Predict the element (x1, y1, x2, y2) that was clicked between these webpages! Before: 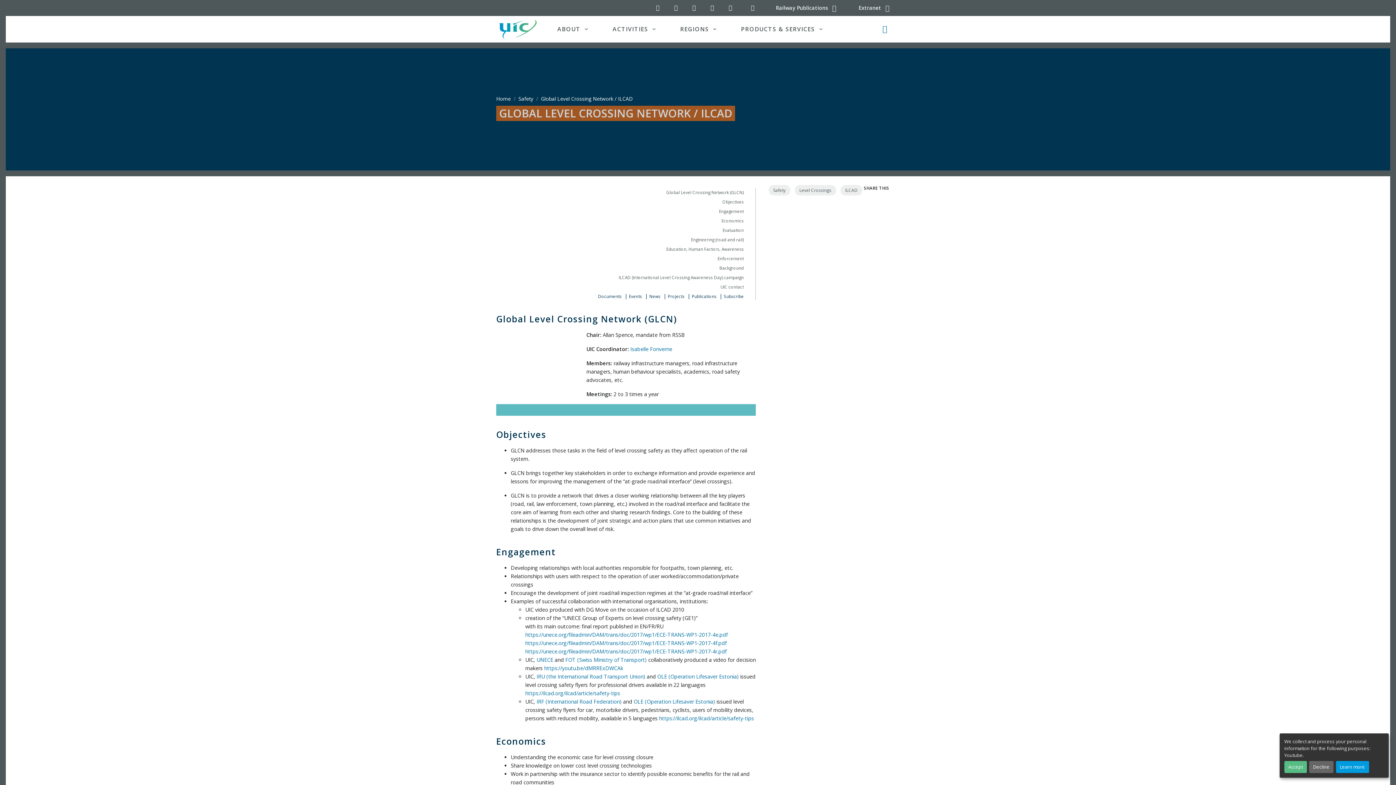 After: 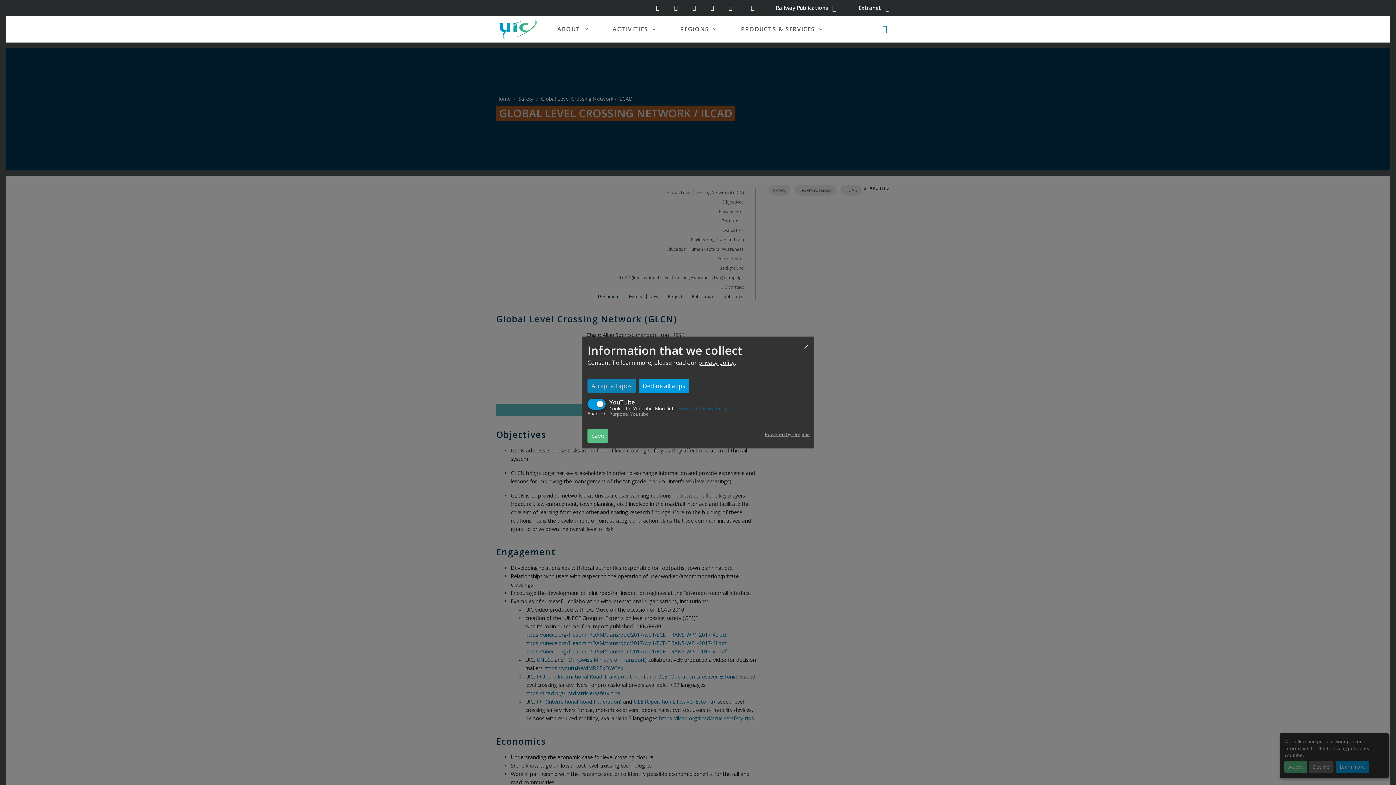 Action: bbox: (1336, 761, 1369, 773) label: Learn more